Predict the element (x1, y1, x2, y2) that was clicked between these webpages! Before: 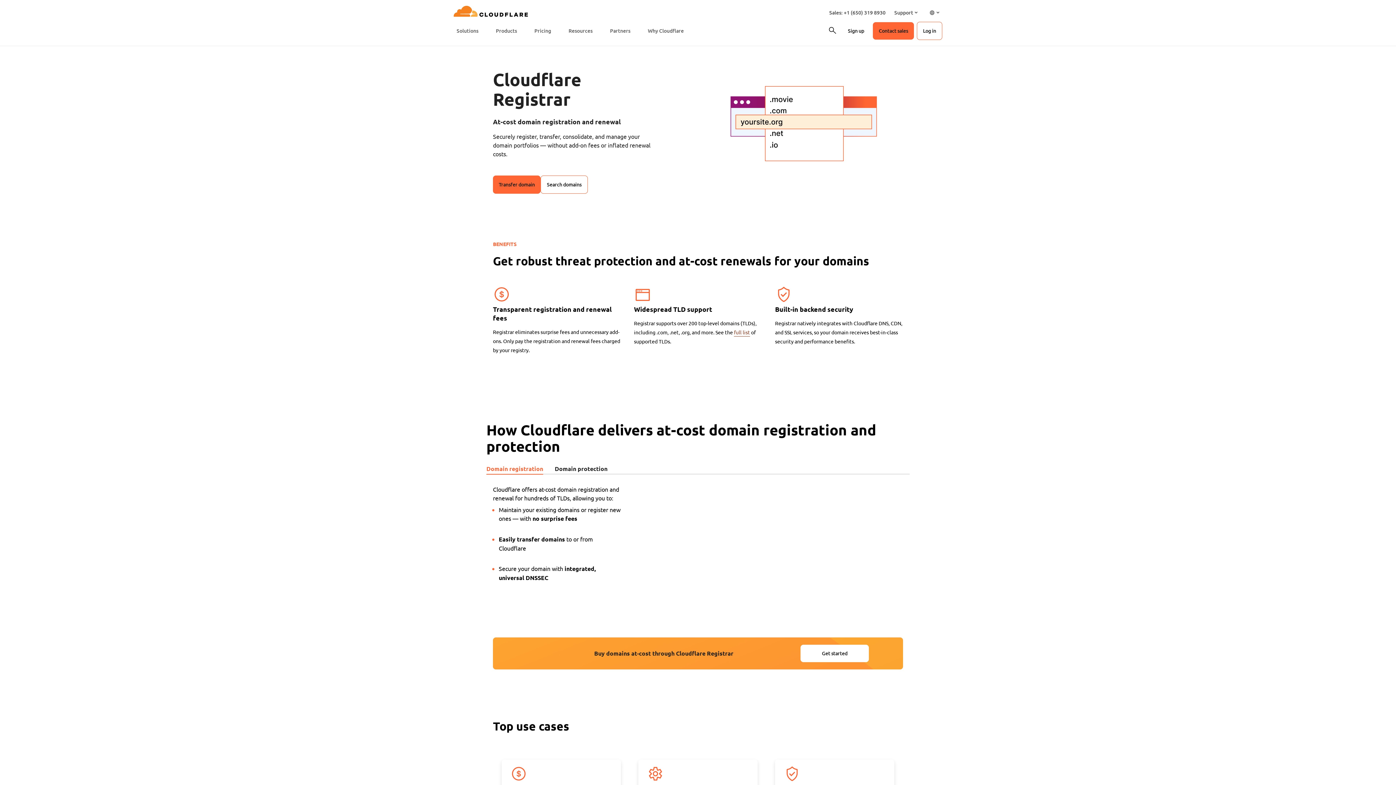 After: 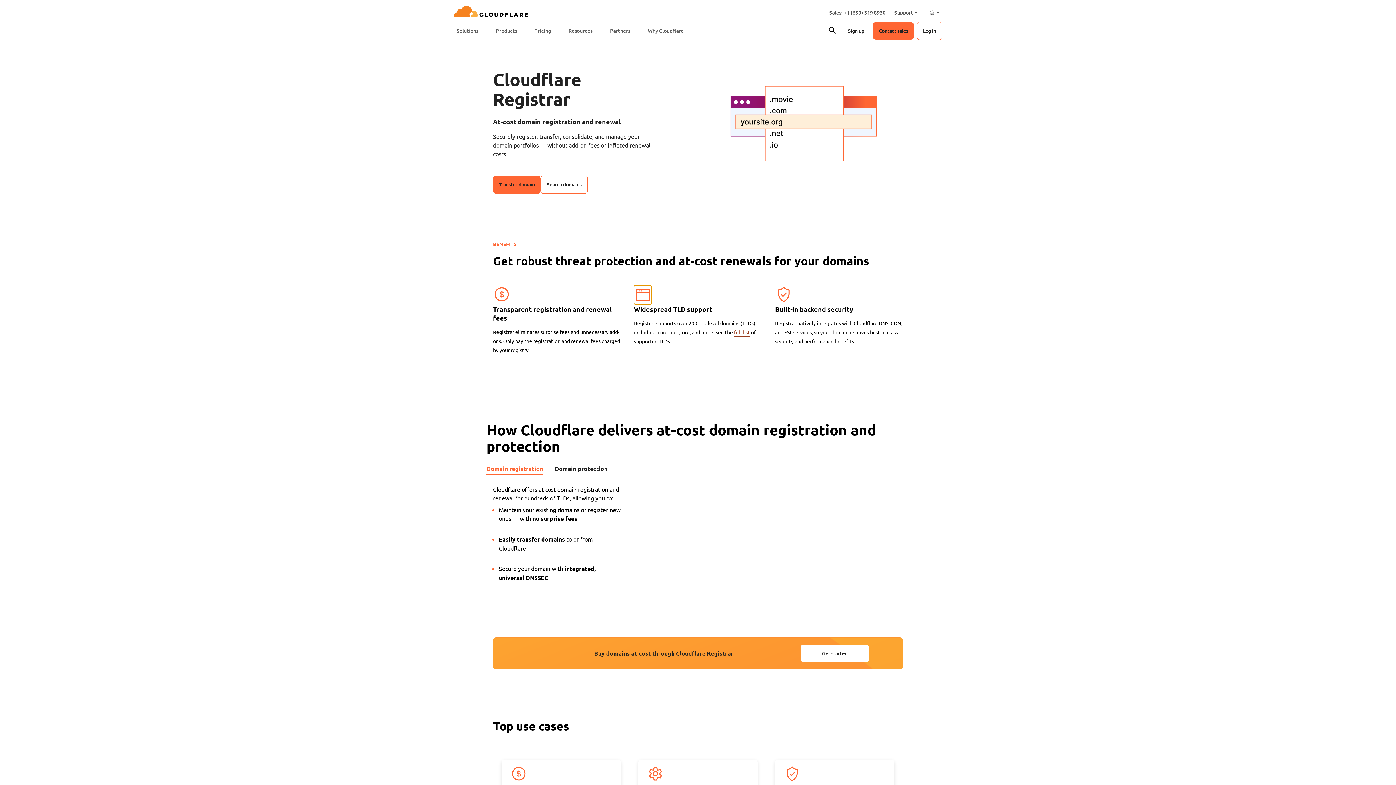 Action: bbox: (634, 297, 651, 304)